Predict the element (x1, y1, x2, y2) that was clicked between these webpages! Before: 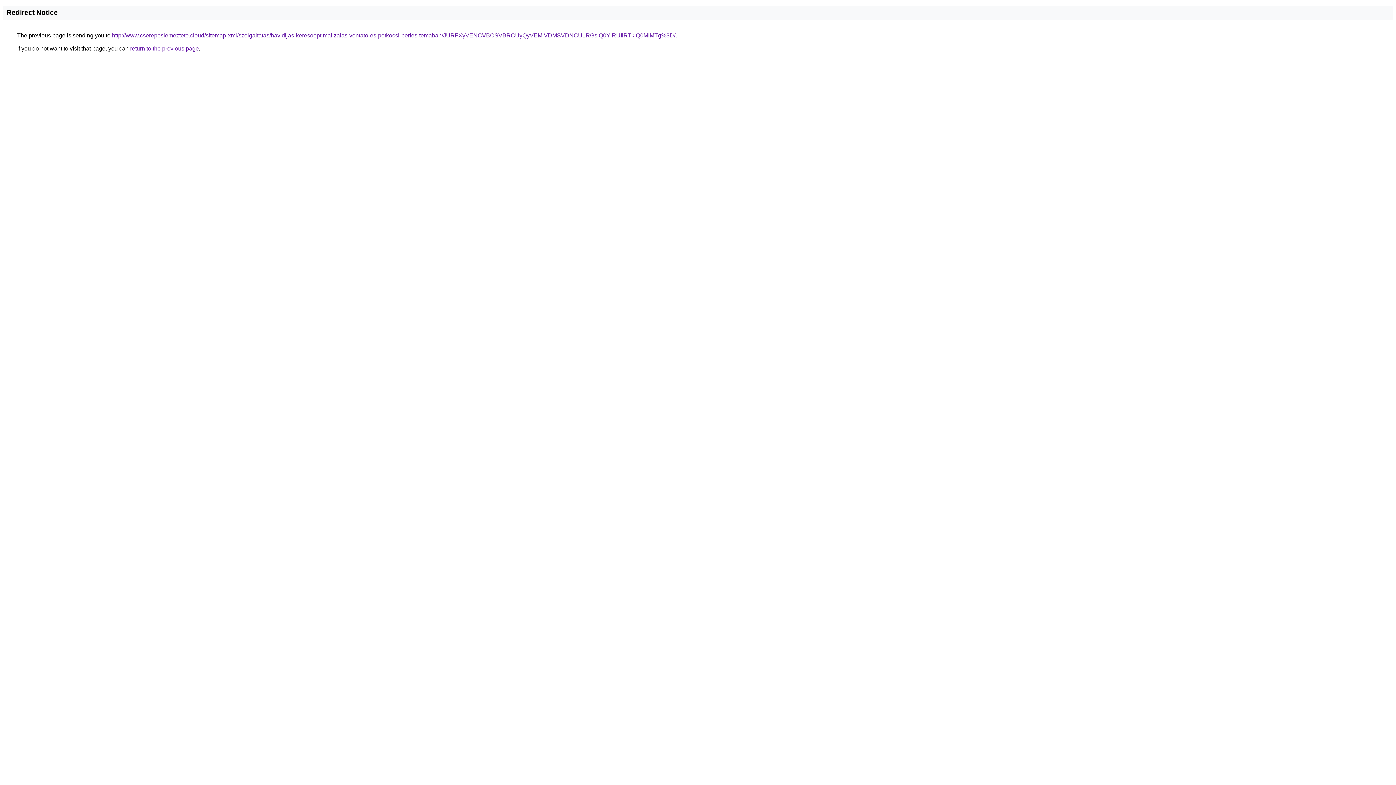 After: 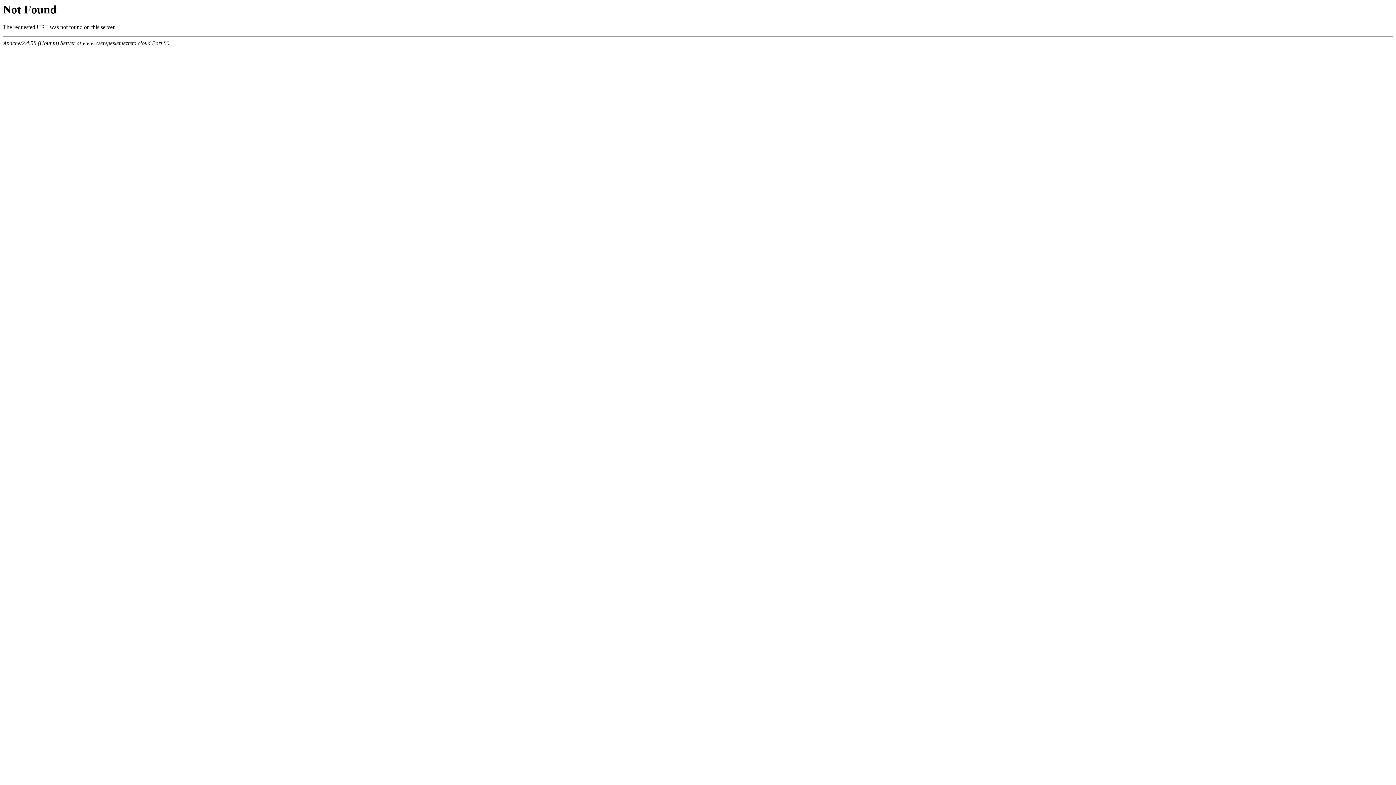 Action: label: http://www.cserepeslemezteto.cloud/sitemap-xml/szolgaltatas/havidijas-keresooptimalizalas-vontato-es-potkocsi-berles-temaban/JURFXyVENCVBOSVBRCUyQyVEMiVDMSVDNCU1RGslQ0YlRUIlRTklQ0MlMTg%3D/ bbox: (112, 32, 675, 38)